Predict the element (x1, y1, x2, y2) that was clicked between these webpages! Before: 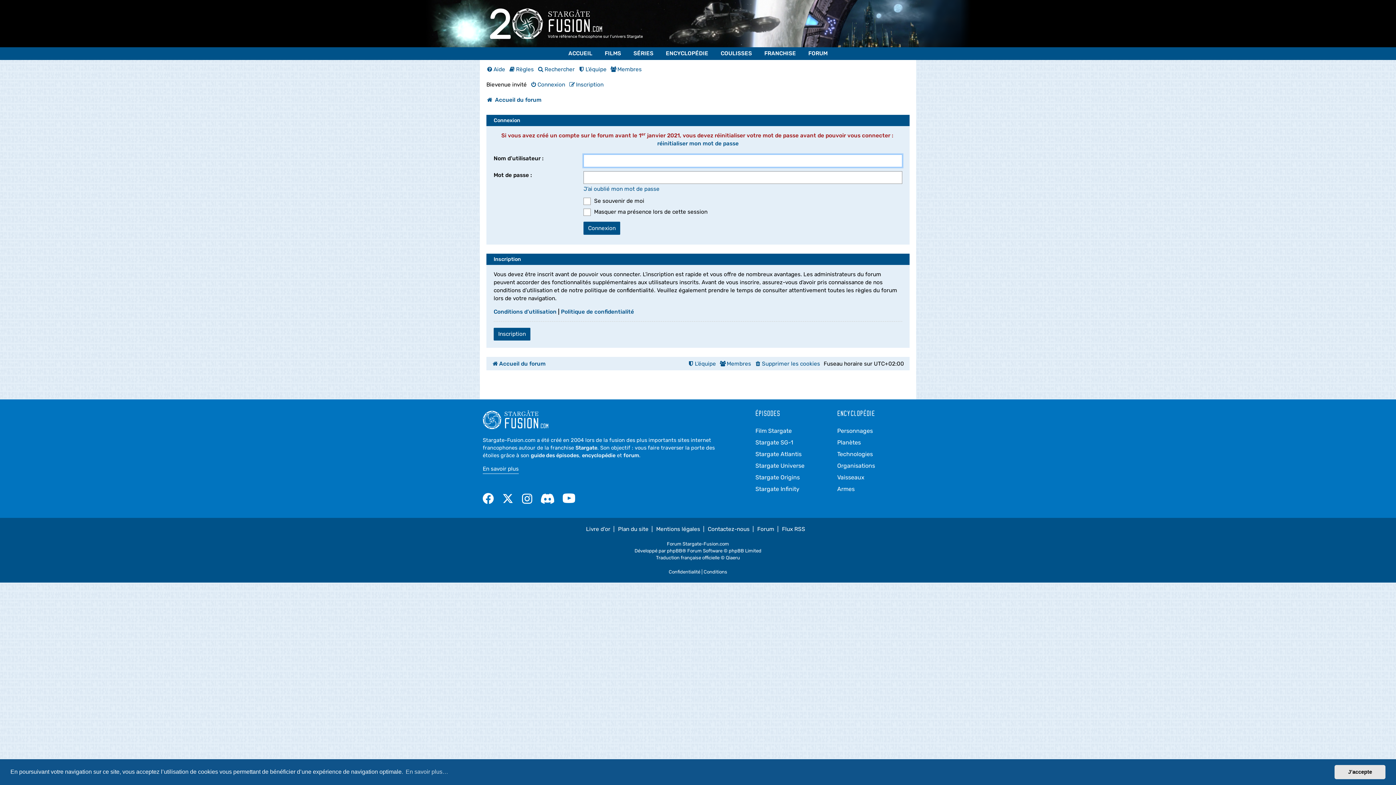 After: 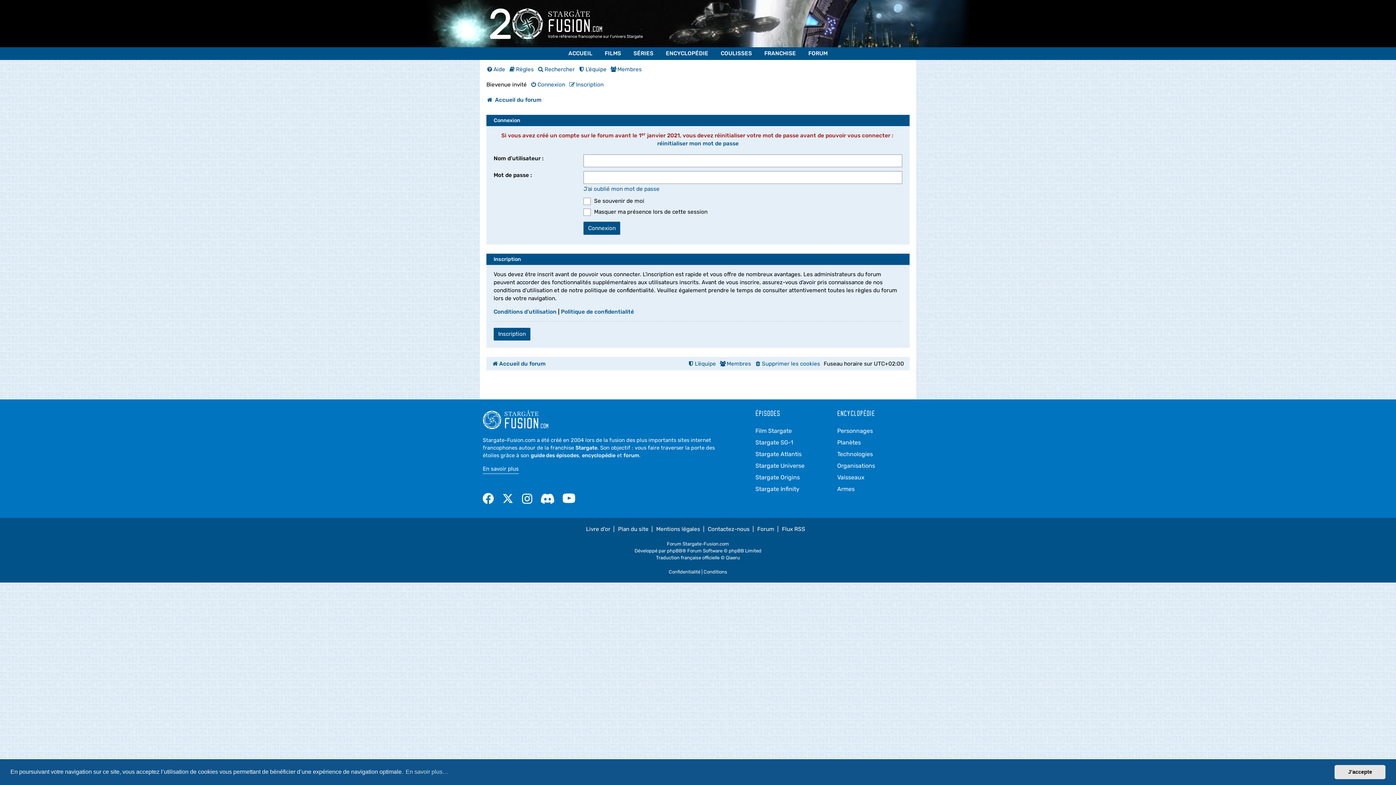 Action: bbox: (482, 490, 493, 506)